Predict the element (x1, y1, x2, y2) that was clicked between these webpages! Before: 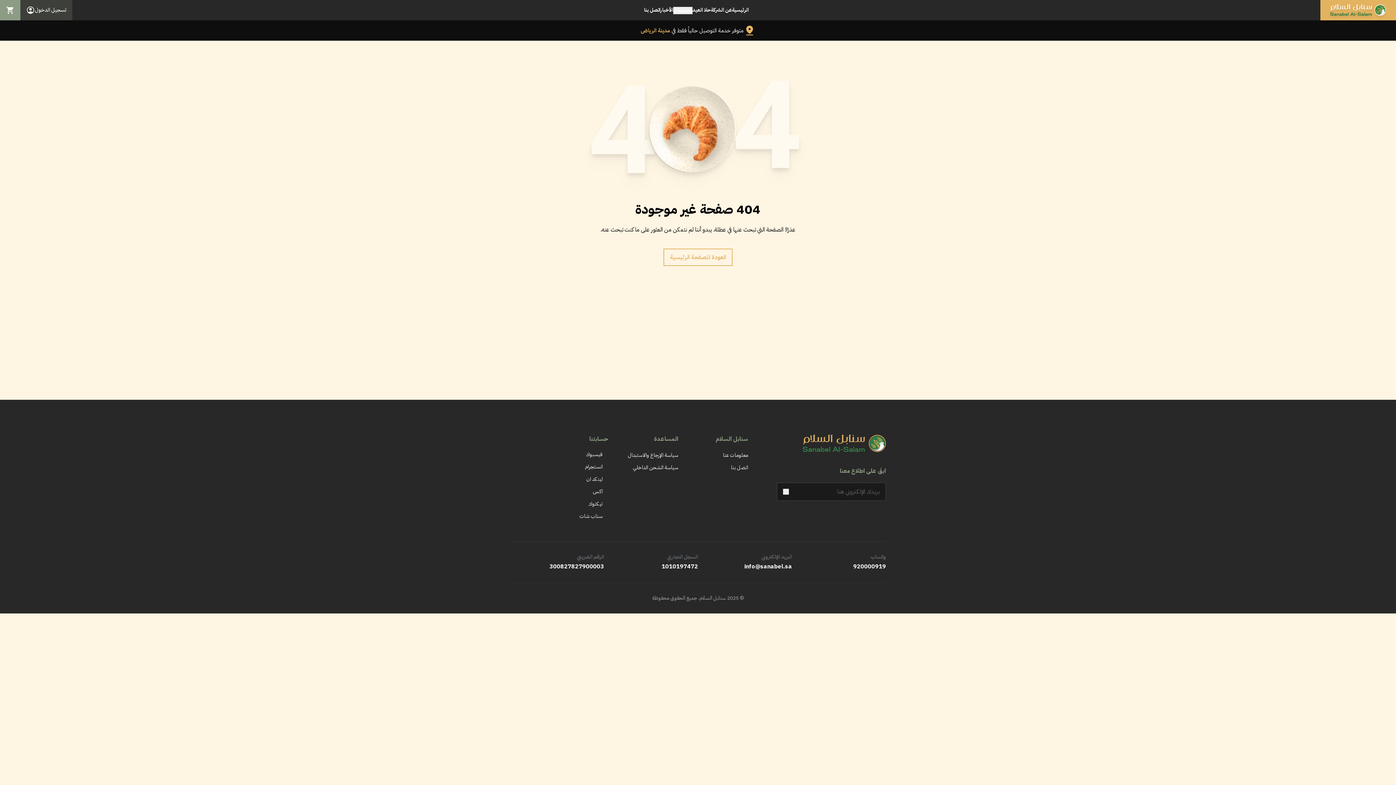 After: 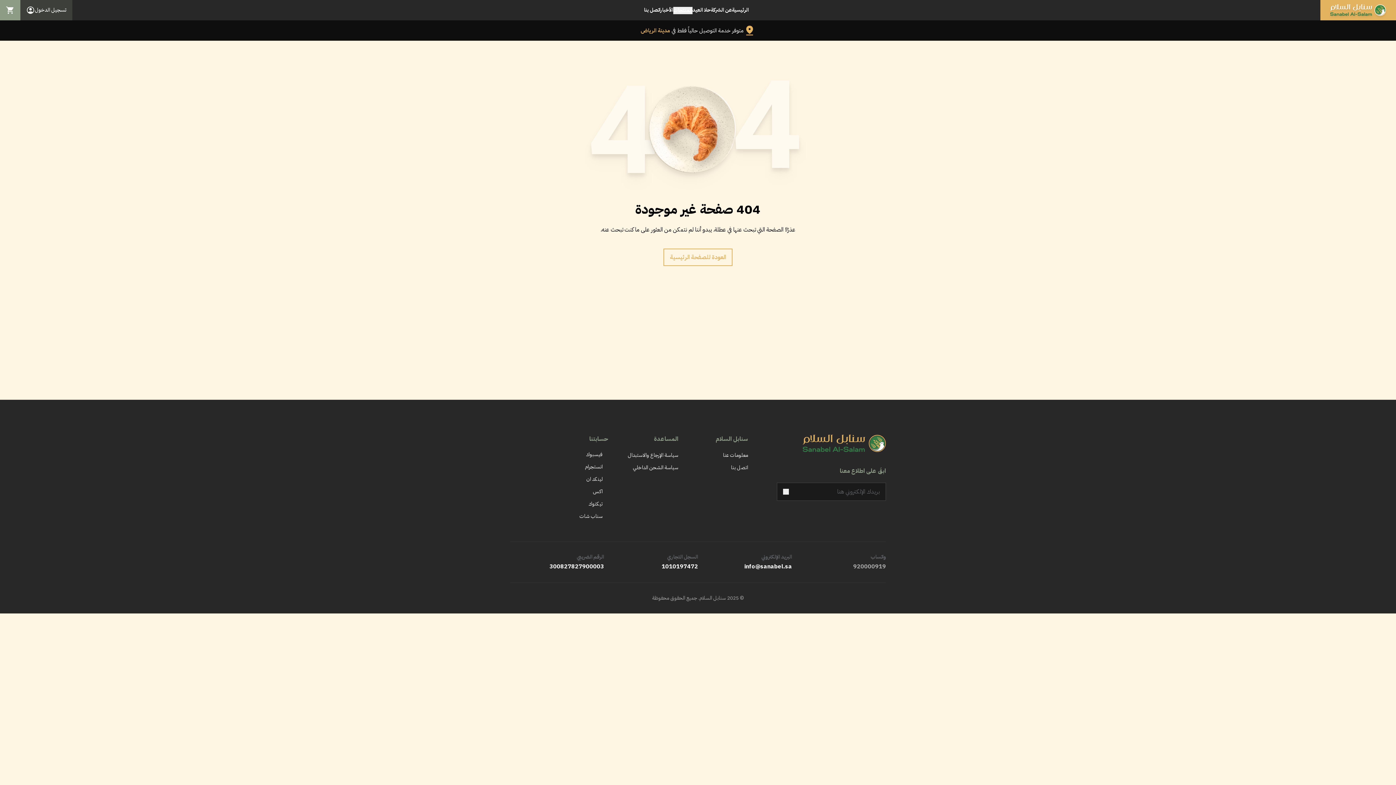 Action: label: 920000919 bbox: (853, 562, 886, 571)